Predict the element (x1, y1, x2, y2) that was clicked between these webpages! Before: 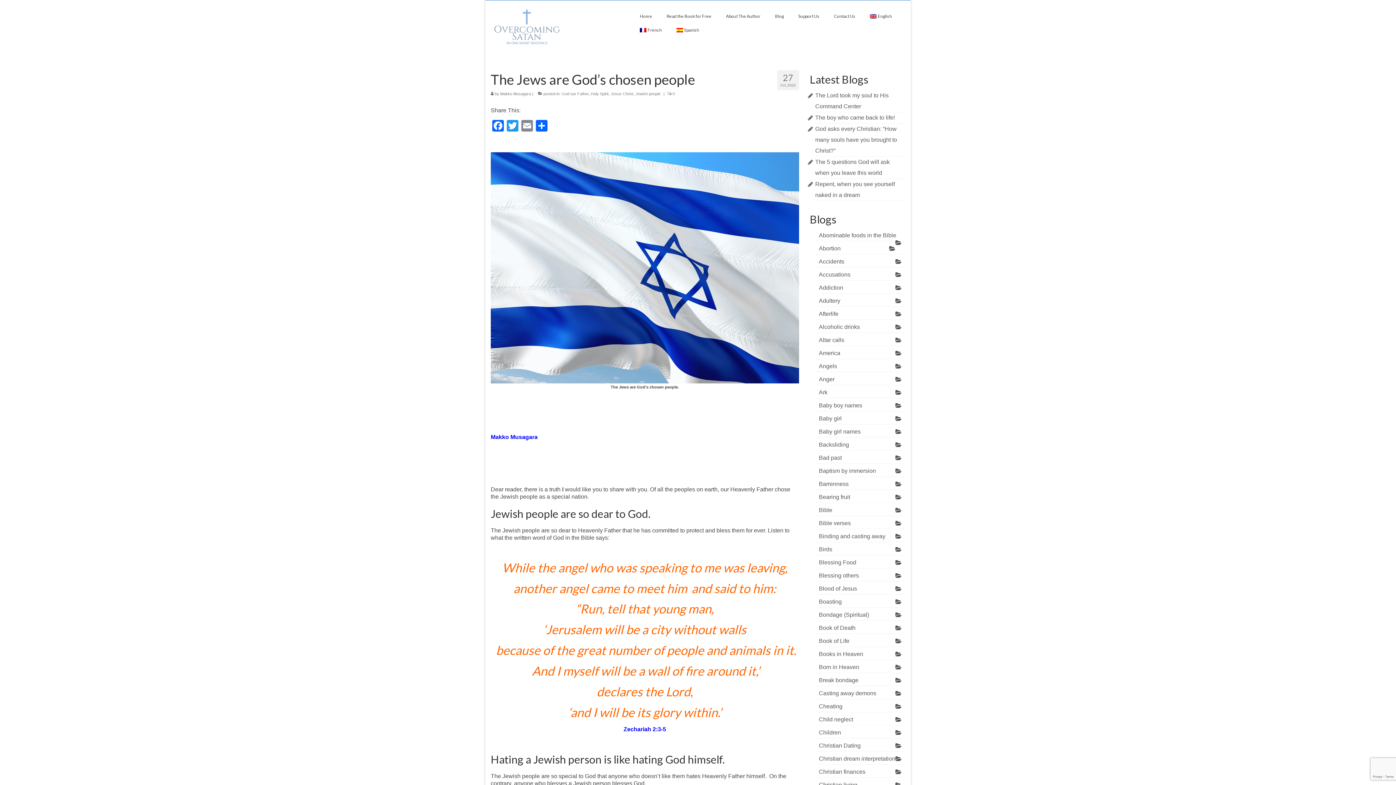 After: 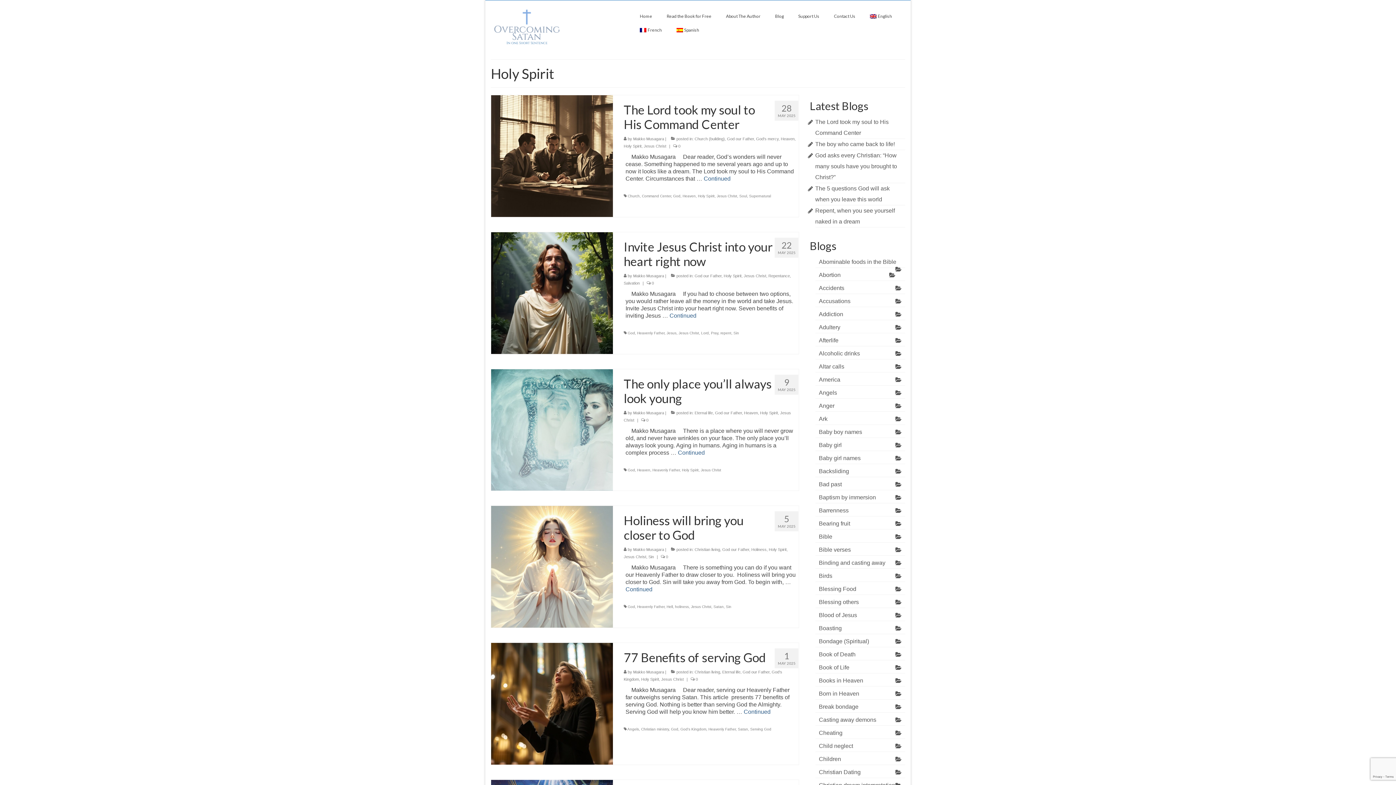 Action: label: Holy Spirit bbox: (590, 91, 608, 96)